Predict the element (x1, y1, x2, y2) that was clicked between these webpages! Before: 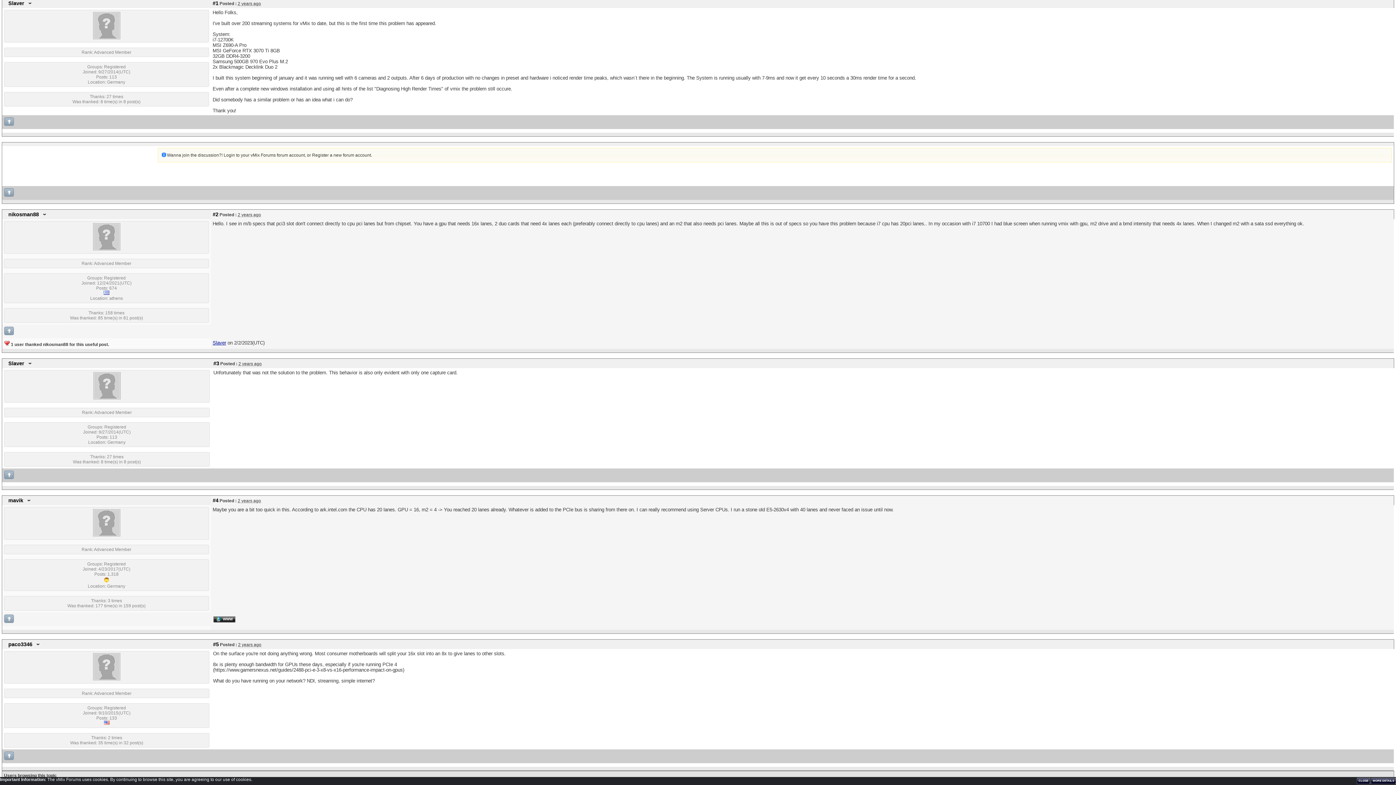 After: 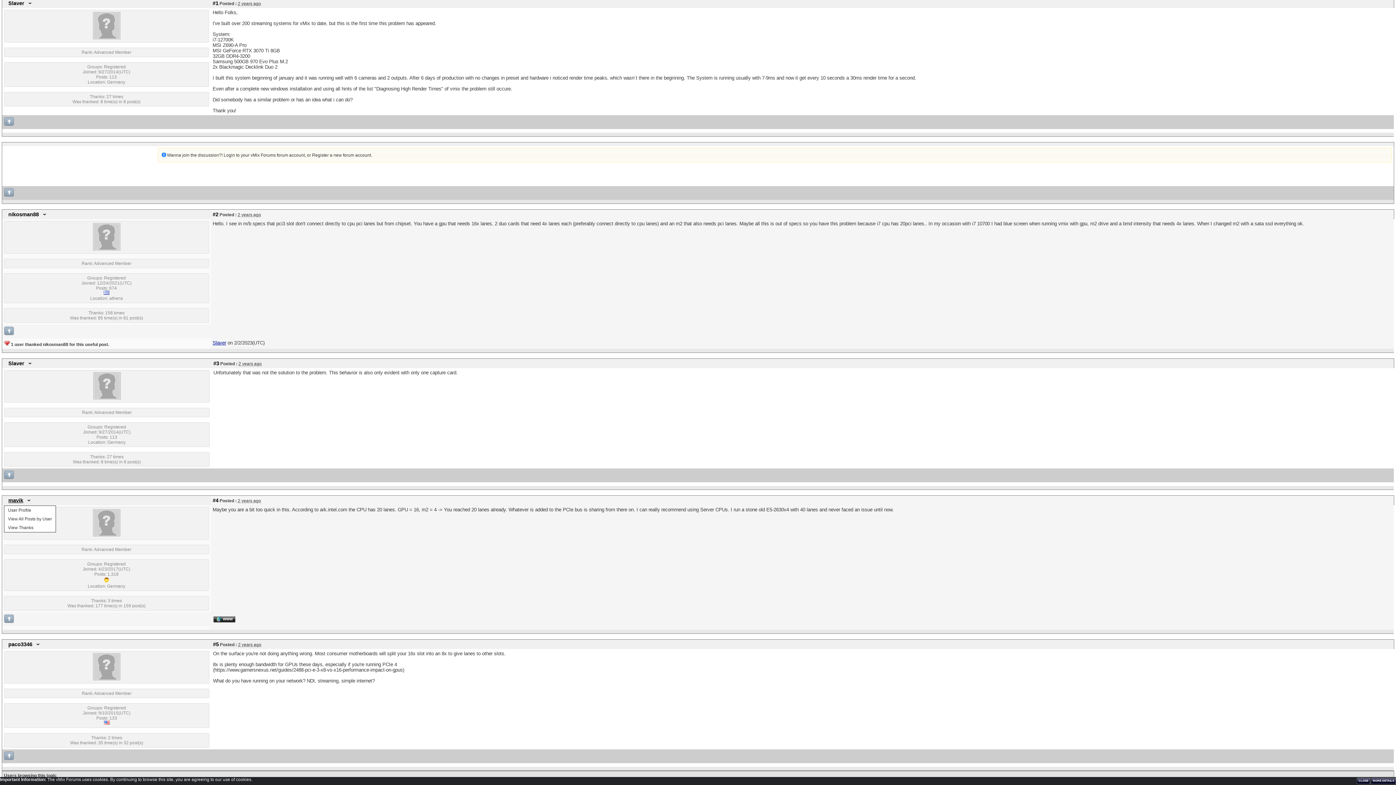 Action: label: mavik bbox: (5, 495, 32, 505)